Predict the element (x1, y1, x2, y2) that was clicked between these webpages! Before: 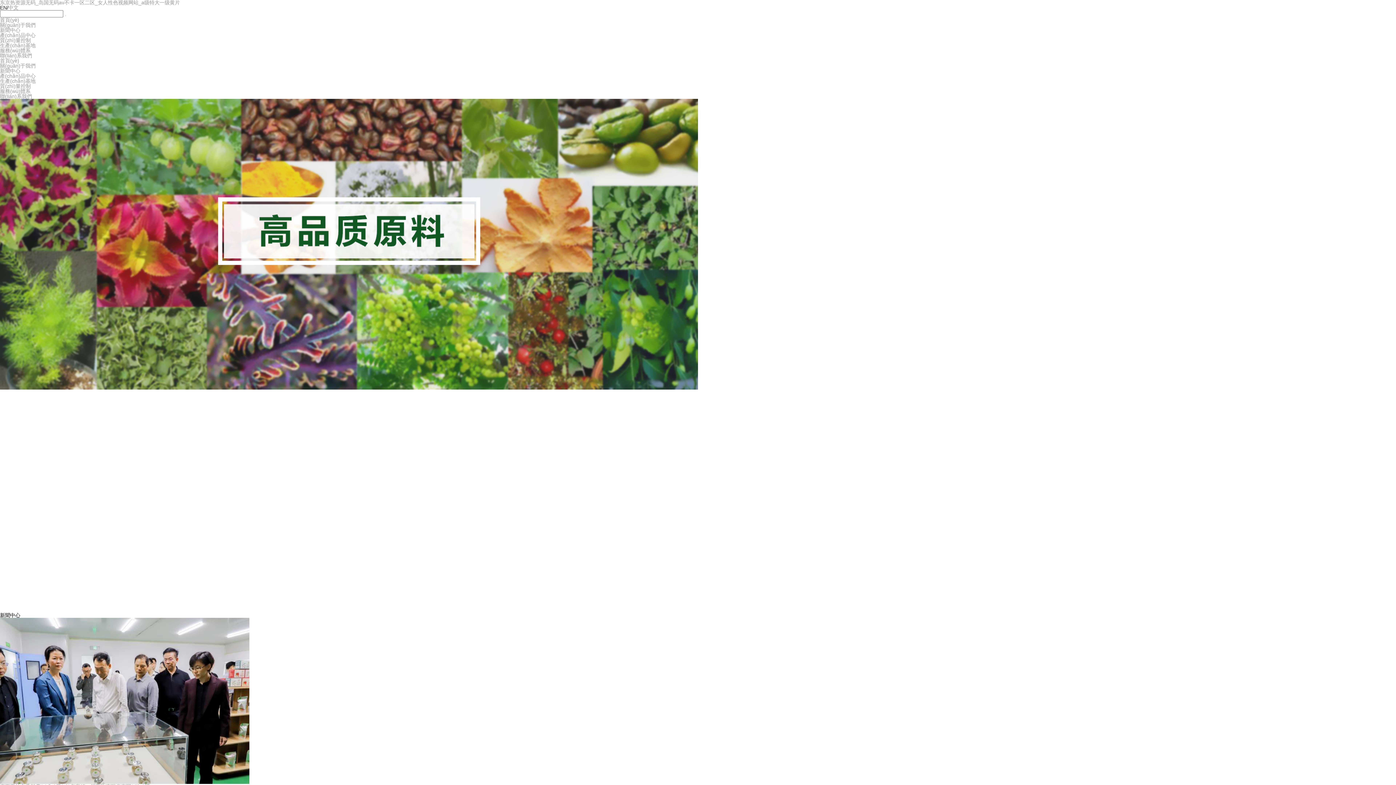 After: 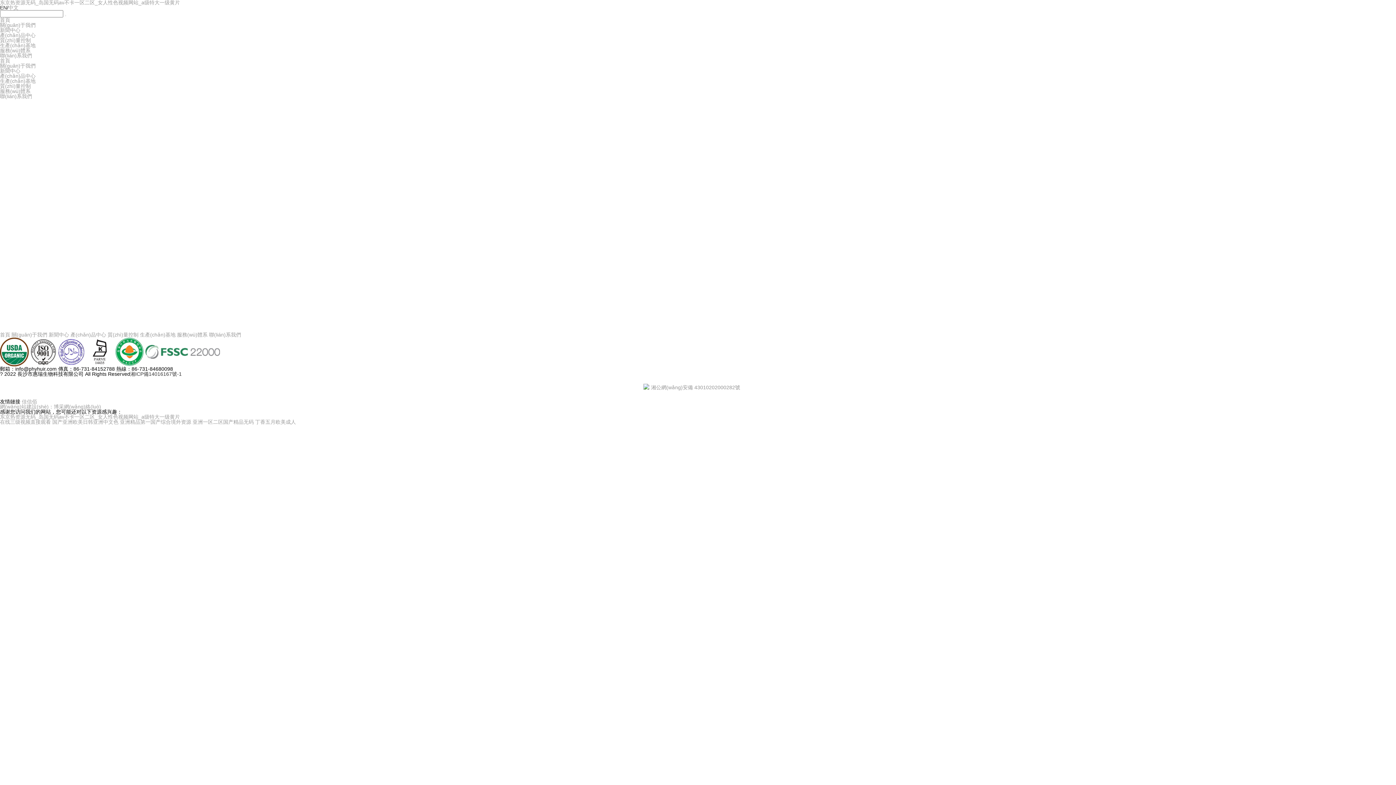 Action: label: 聯(lián)系我們 bbox: (0, 52, 32, 58)